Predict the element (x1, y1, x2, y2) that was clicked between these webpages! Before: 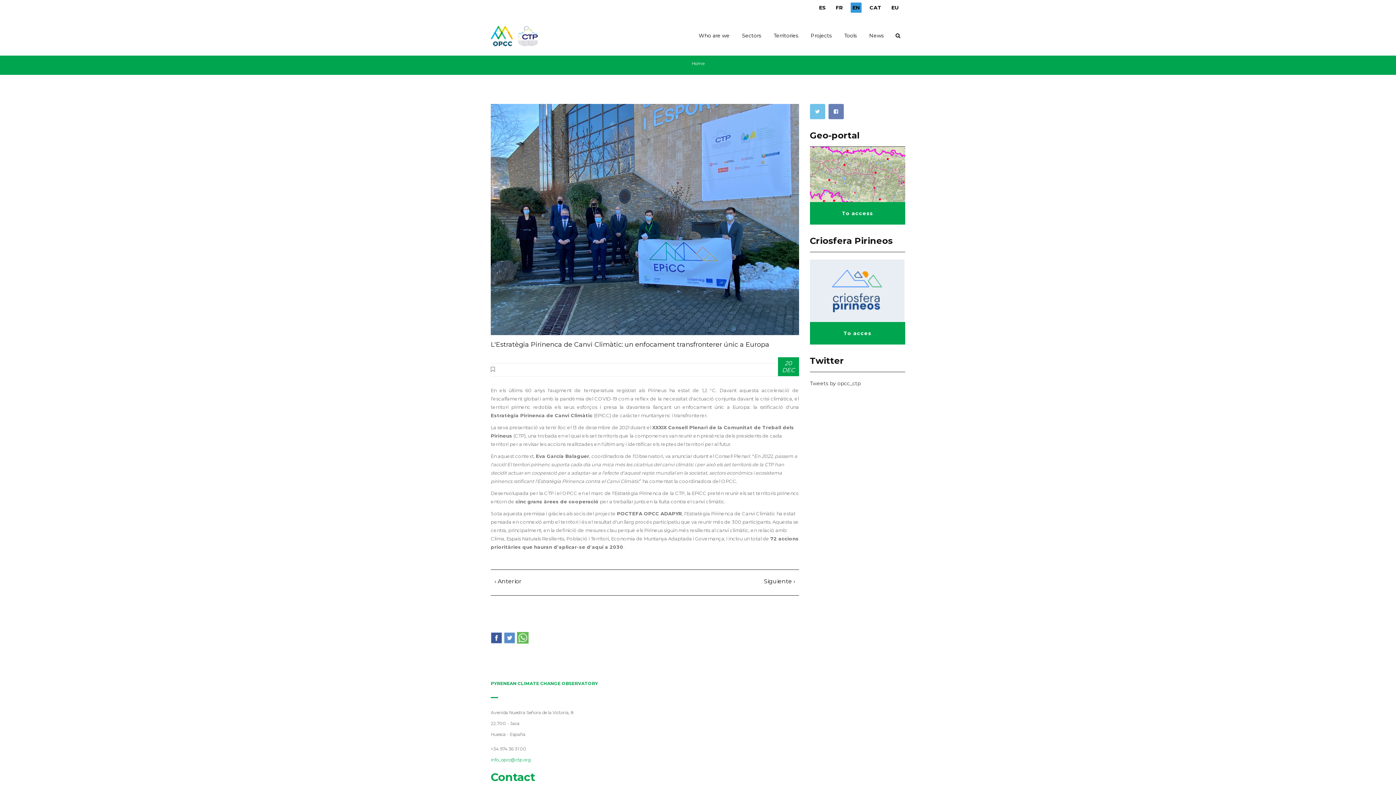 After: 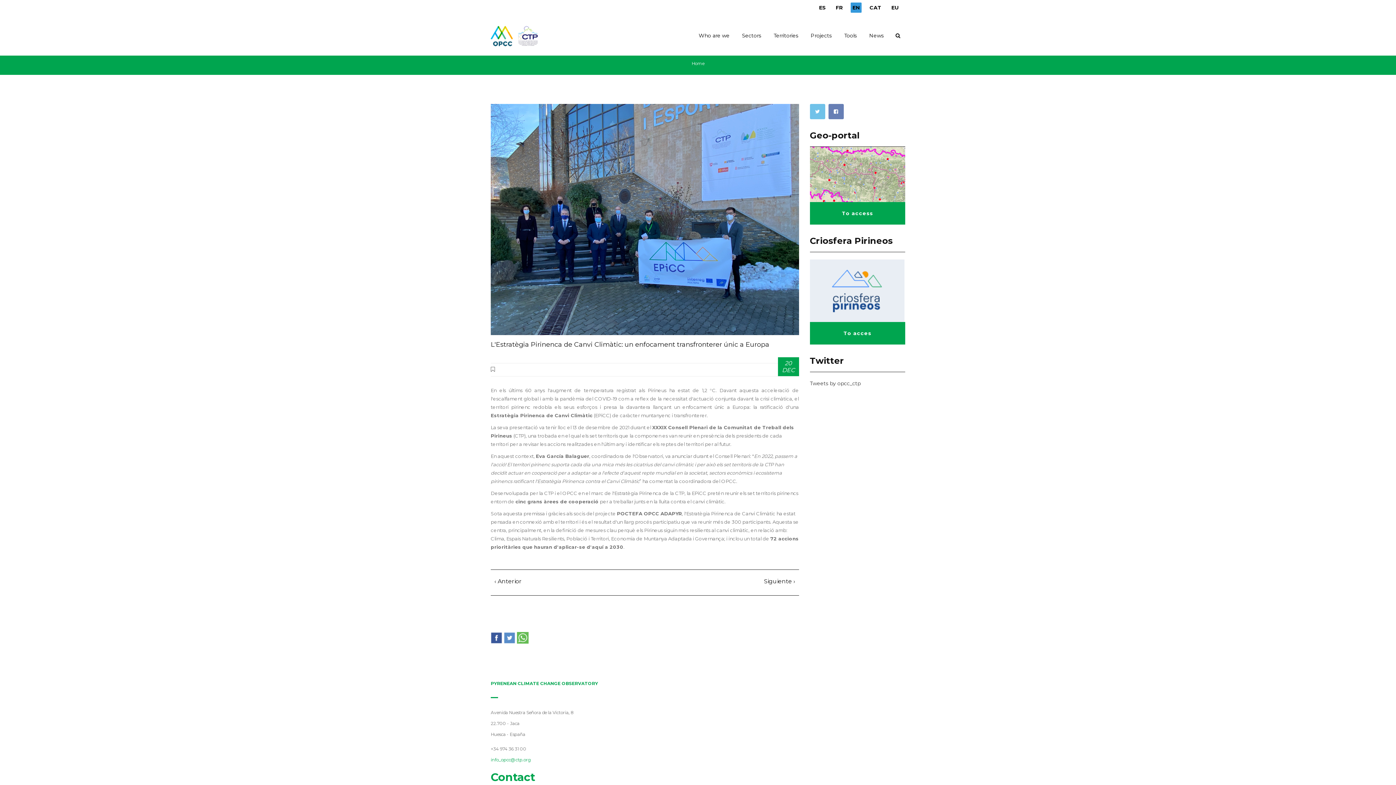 Action: bbox: (517, 634, 528, 640)